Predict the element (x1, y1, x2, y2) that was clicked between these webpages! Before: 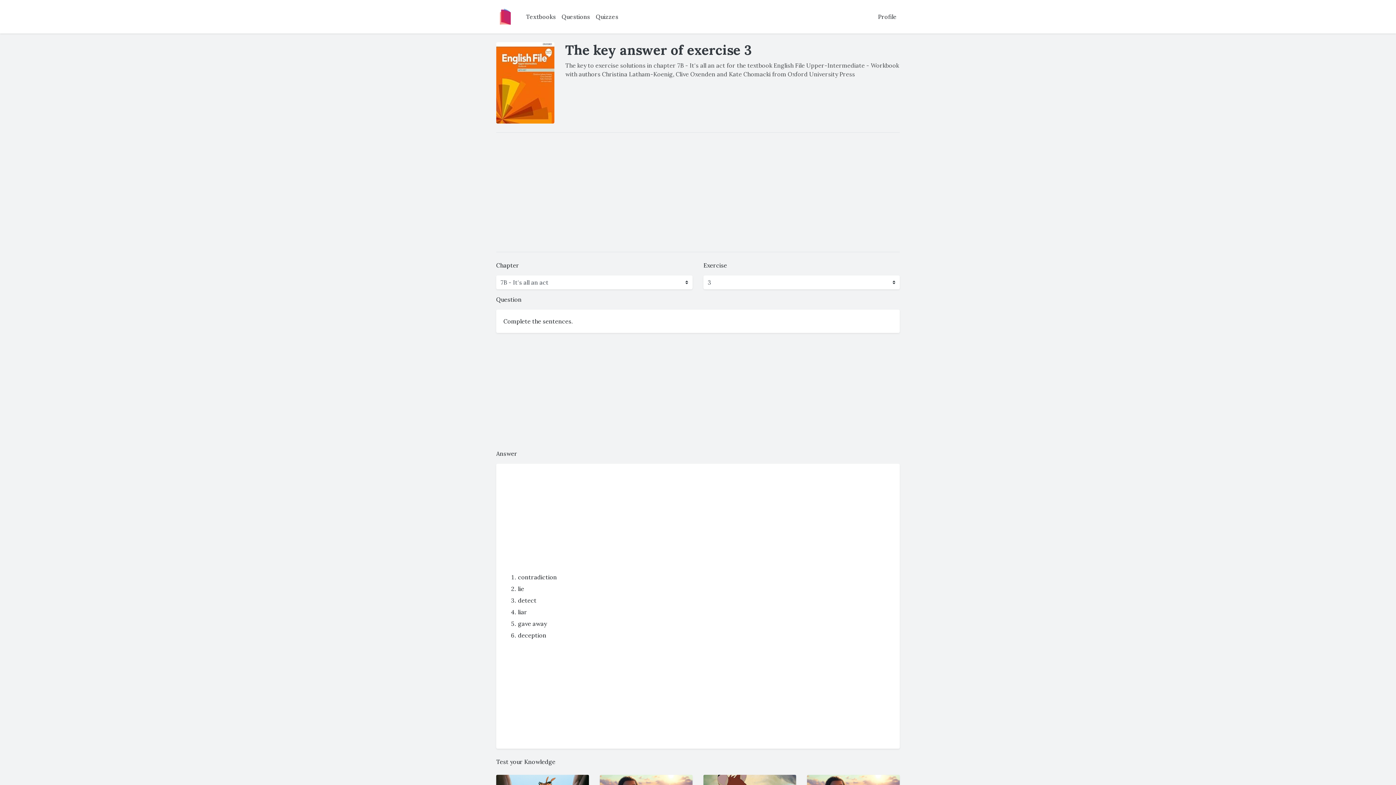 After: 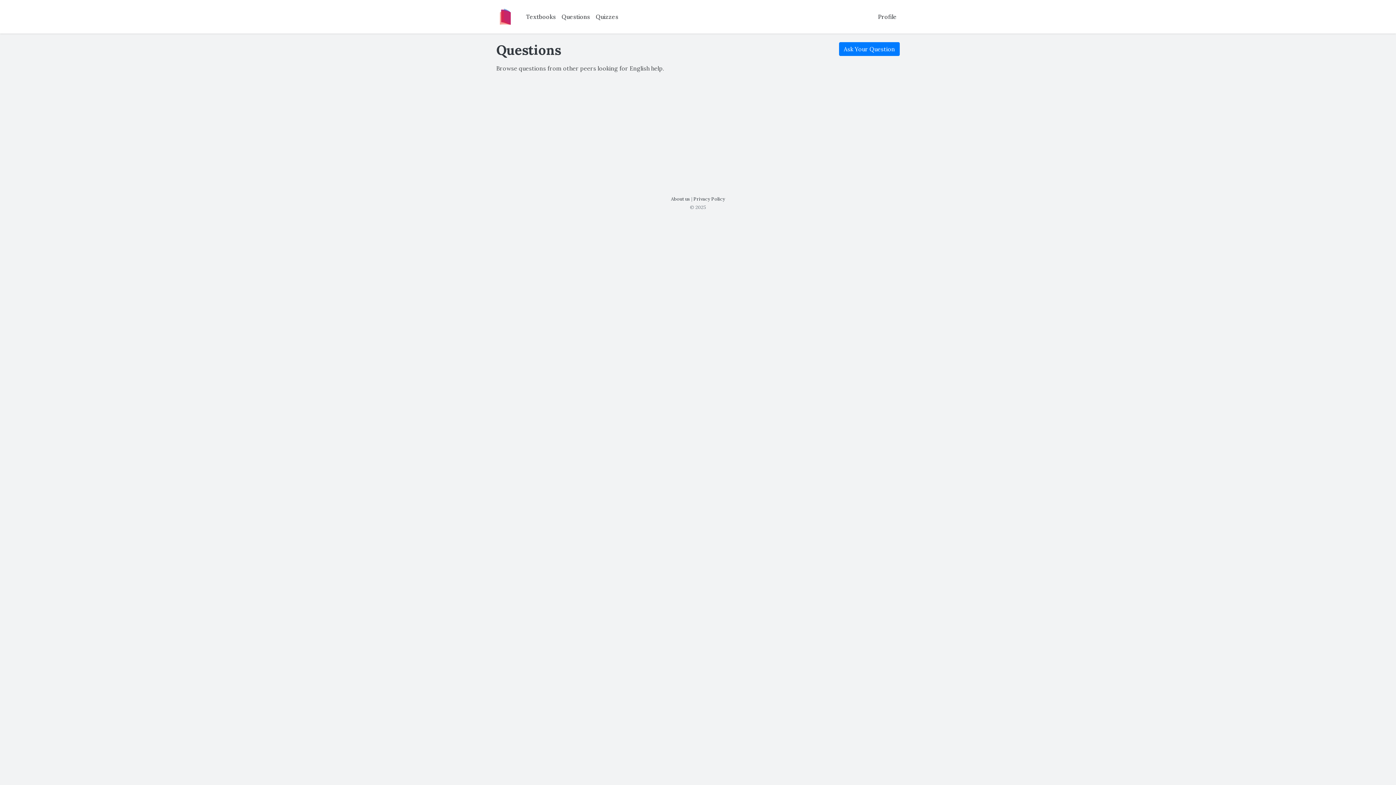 Action: bbox: (558, 9, 593, 24) label: Questions